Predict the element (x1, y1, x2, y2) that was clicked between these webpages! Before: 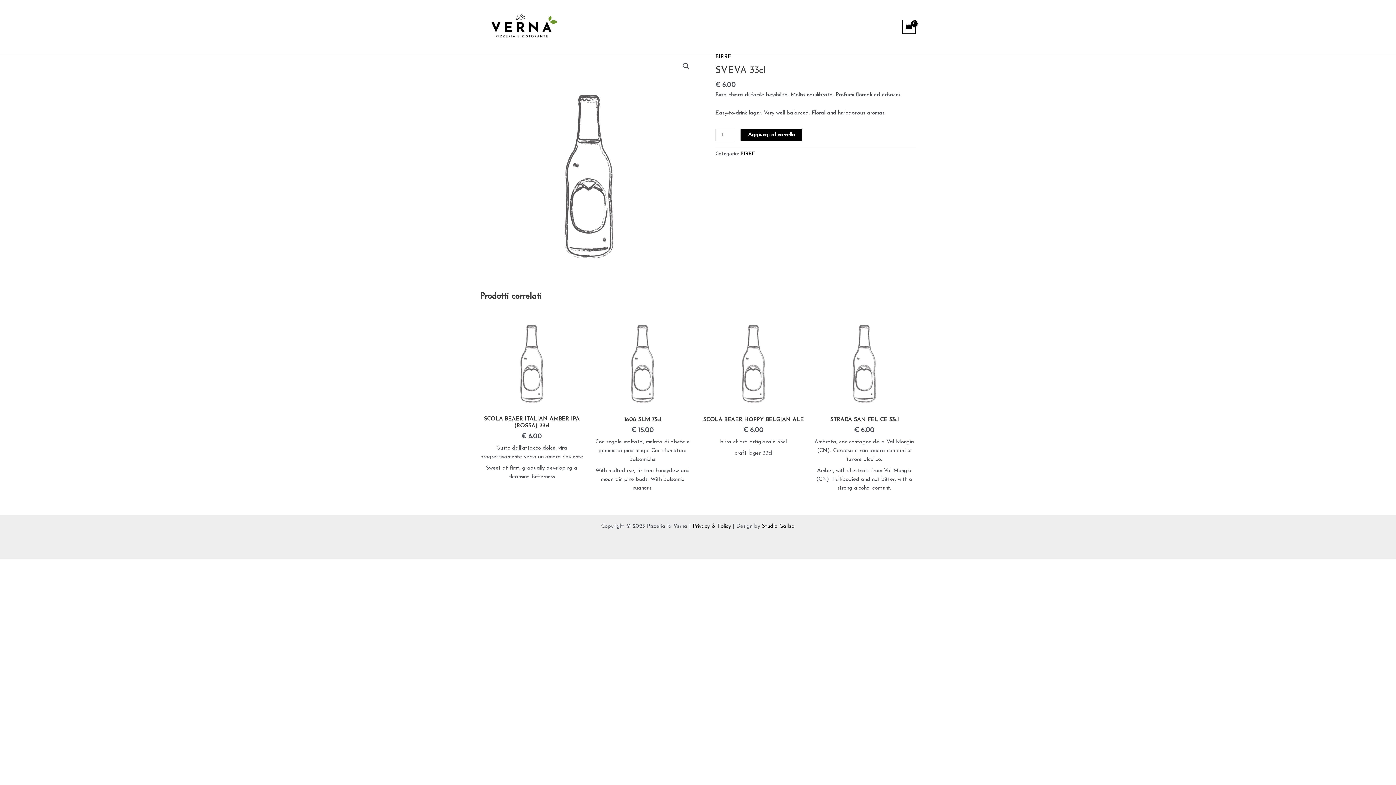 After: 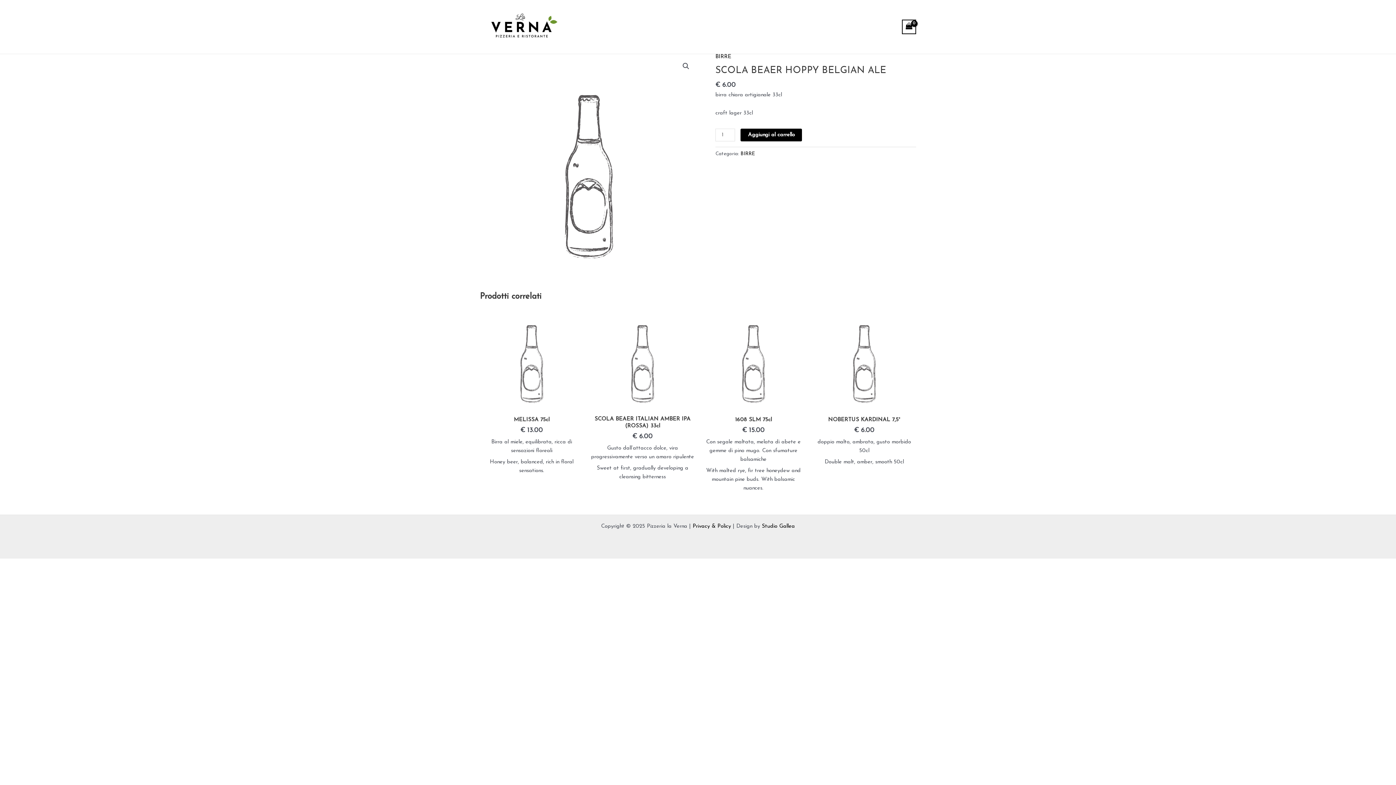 Action: bbox: (701, 416, 805, 426) label: SCOLA BEAER HOPPY BELGIAN ALE